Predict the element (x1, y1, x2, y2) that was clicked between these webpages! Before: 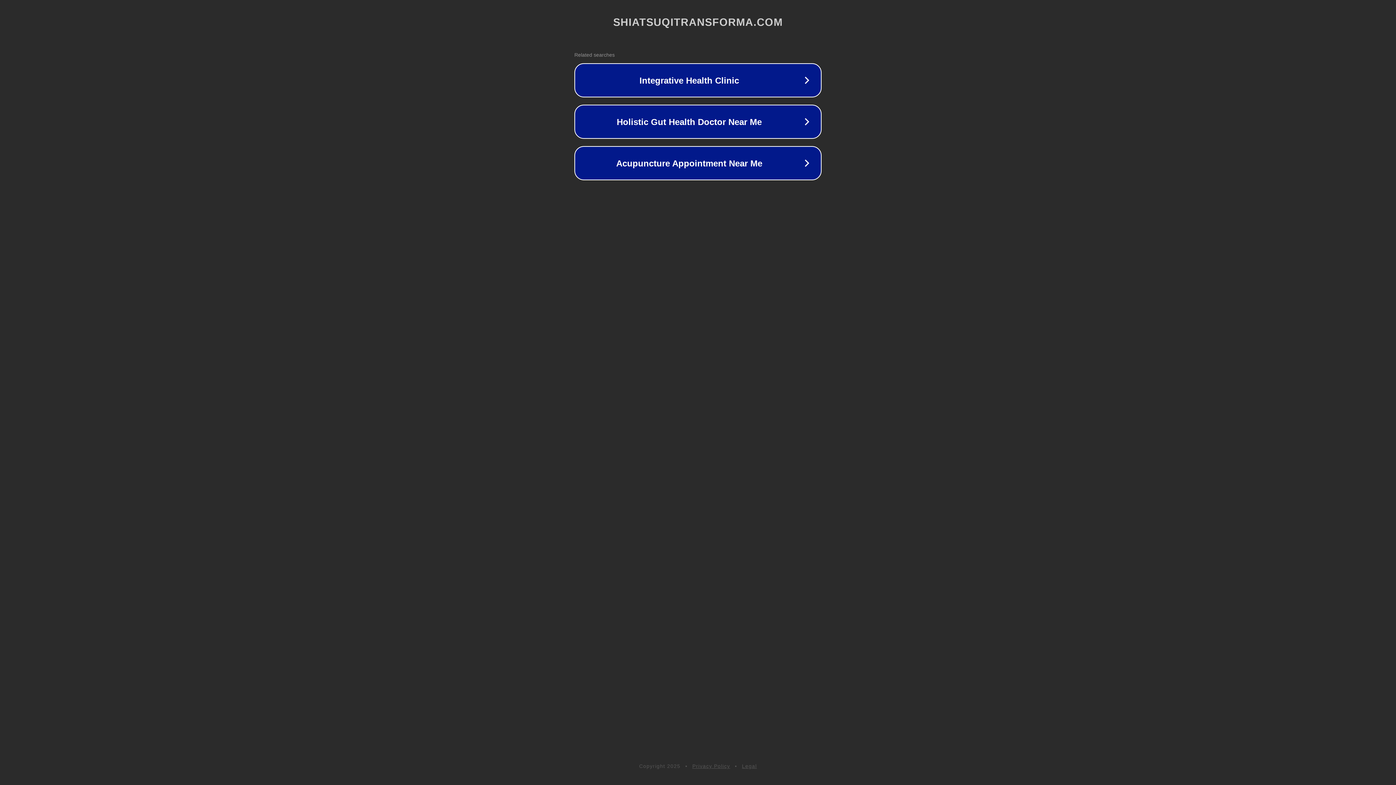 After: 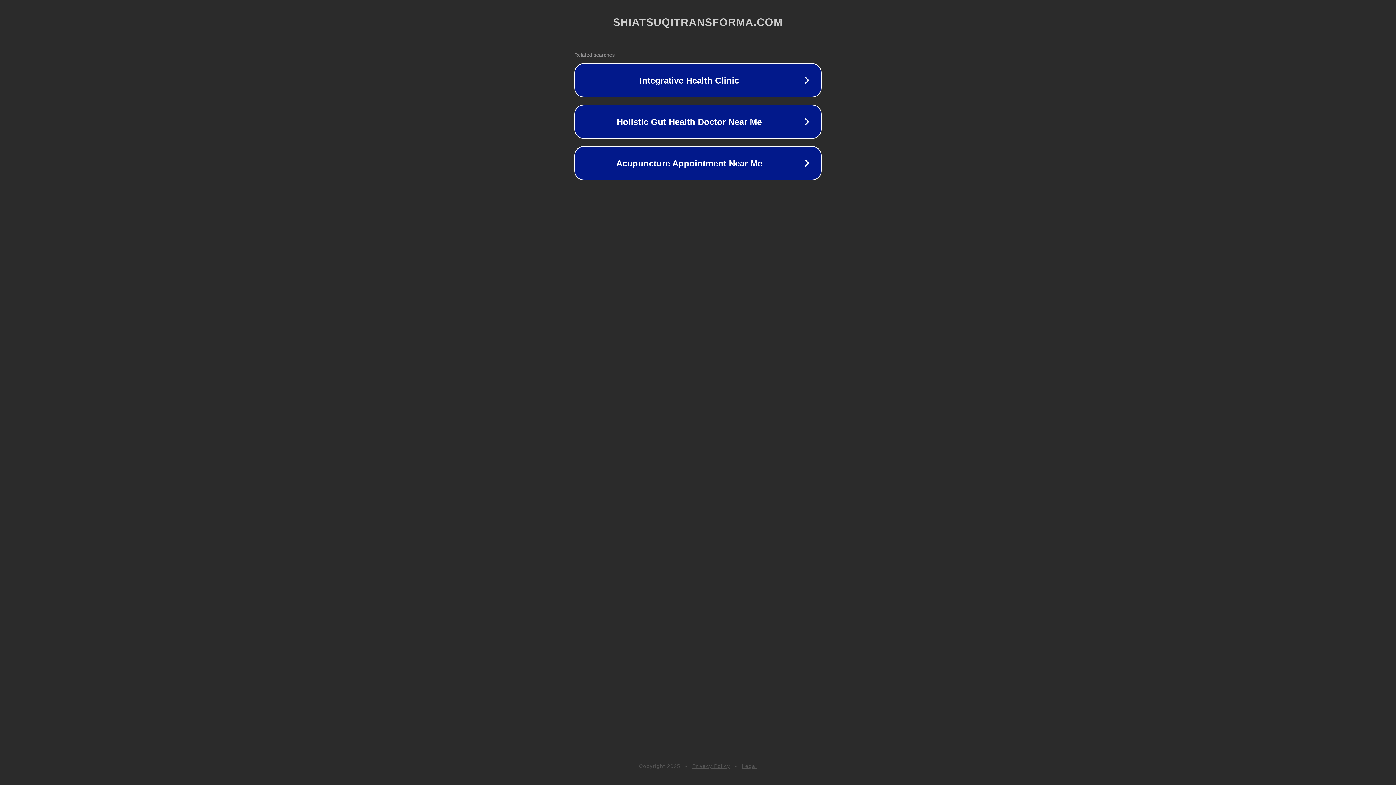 Action: label: Legal bbox: (742, 763, 757, 769)